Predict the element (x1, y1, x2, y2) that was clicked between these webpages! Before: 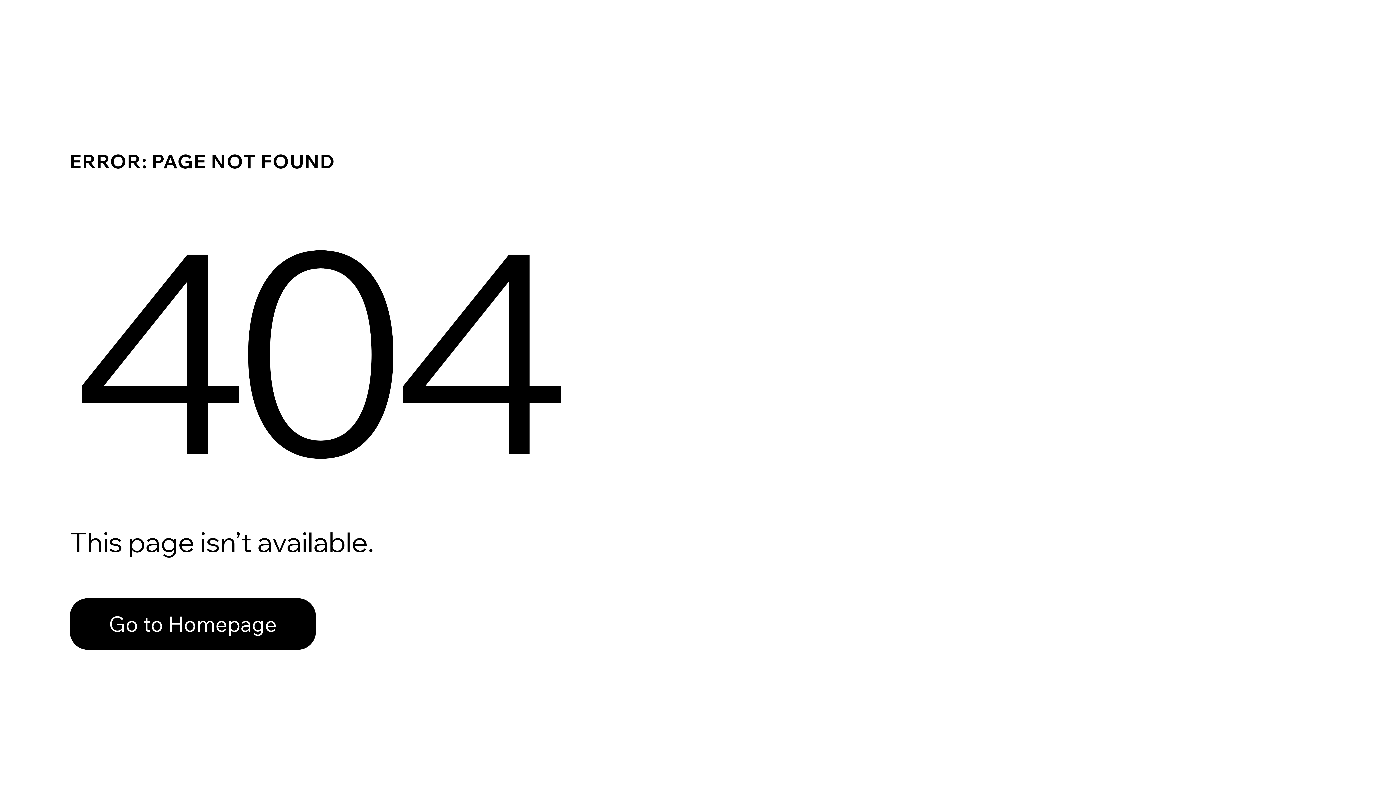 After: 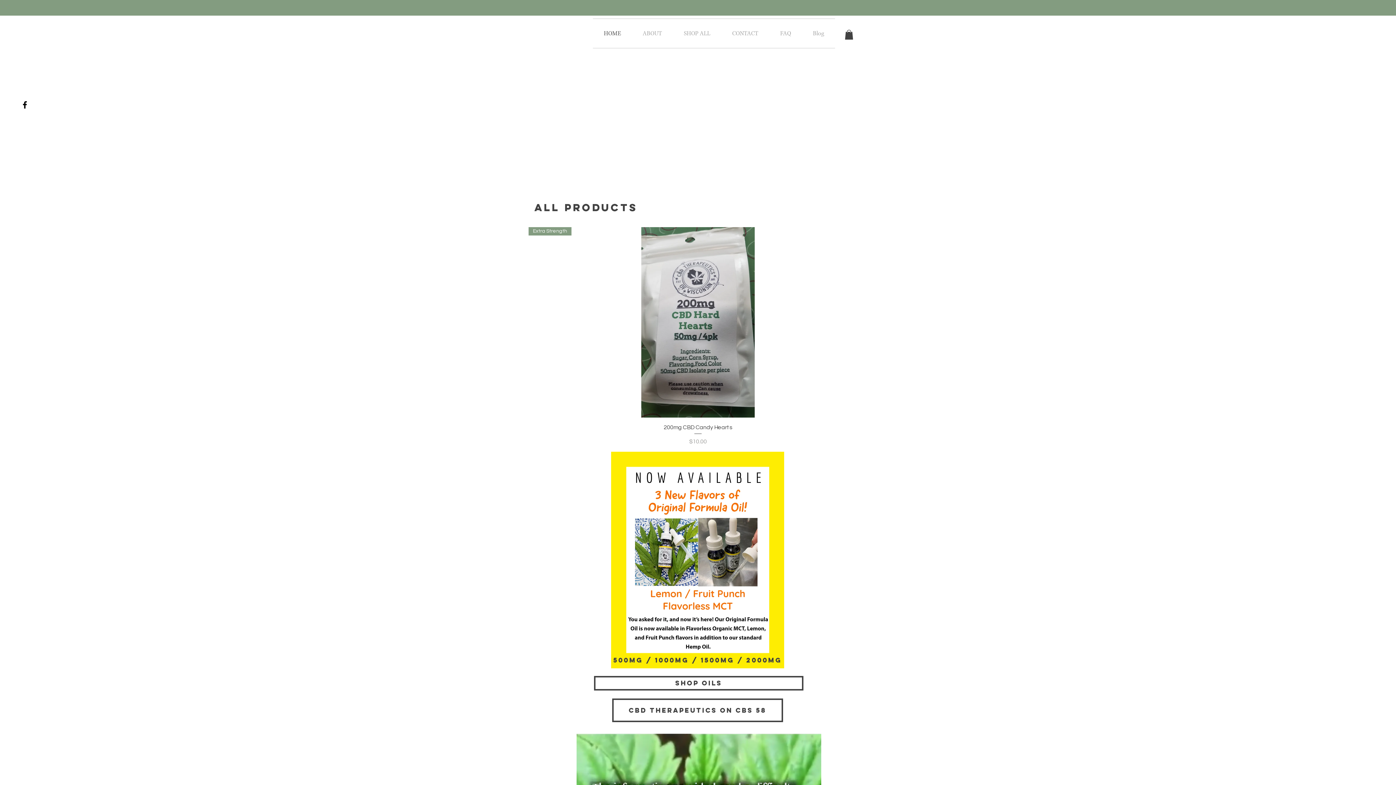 Action: bbox: (69, 582, 768, 659) label: Go to Homepage